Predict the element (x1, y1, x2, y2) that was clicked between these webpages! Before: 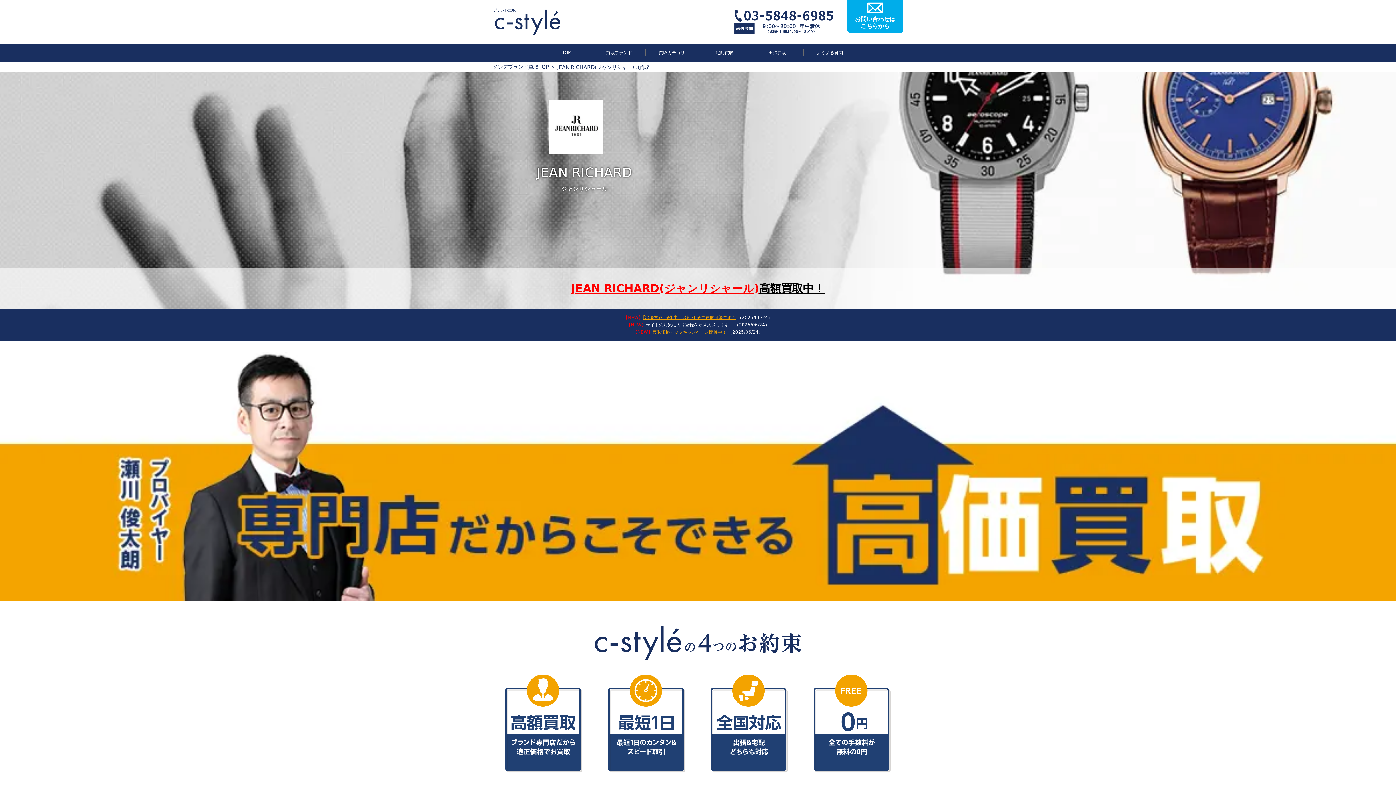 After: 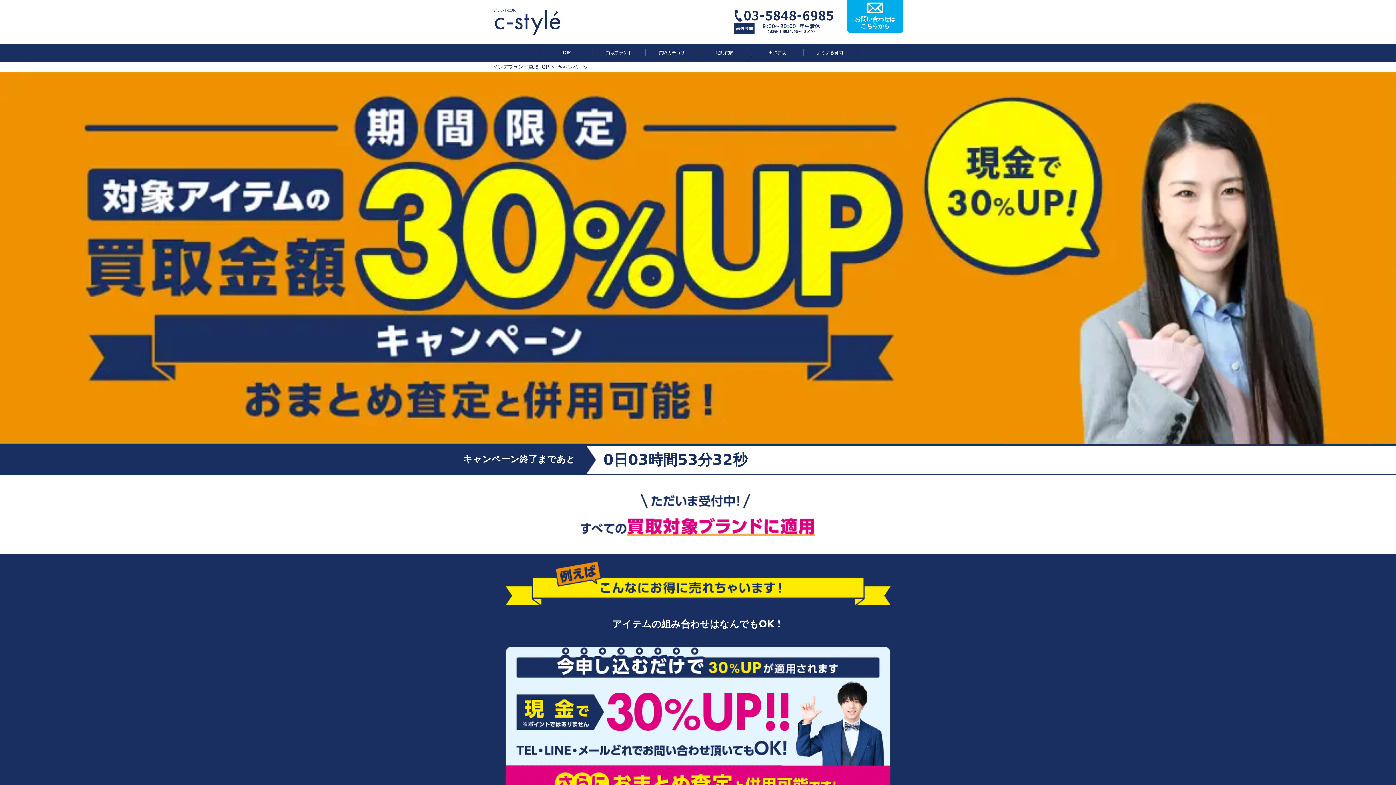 Action: label: 買取価格アップキャンペーン開催中！ bbox: (652, 329, 726, 334)